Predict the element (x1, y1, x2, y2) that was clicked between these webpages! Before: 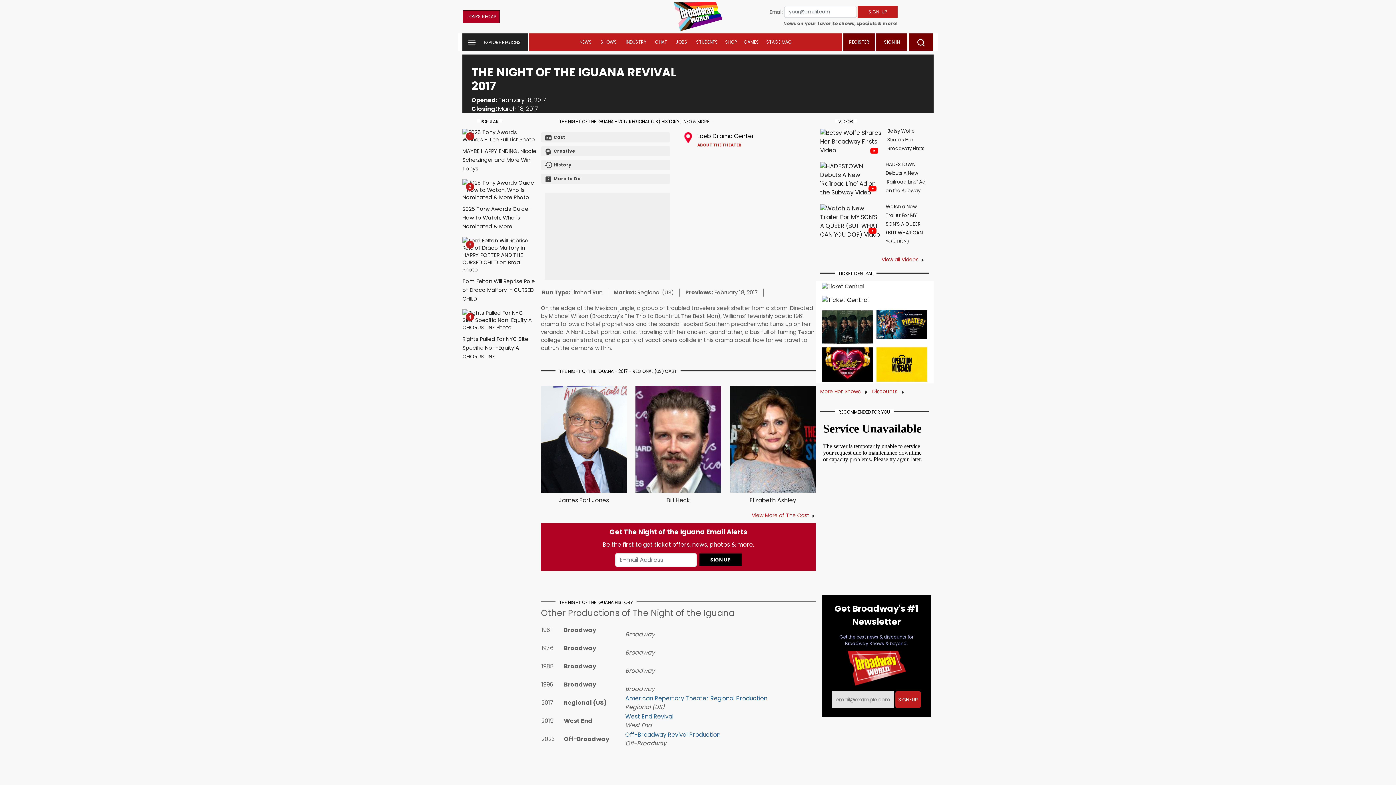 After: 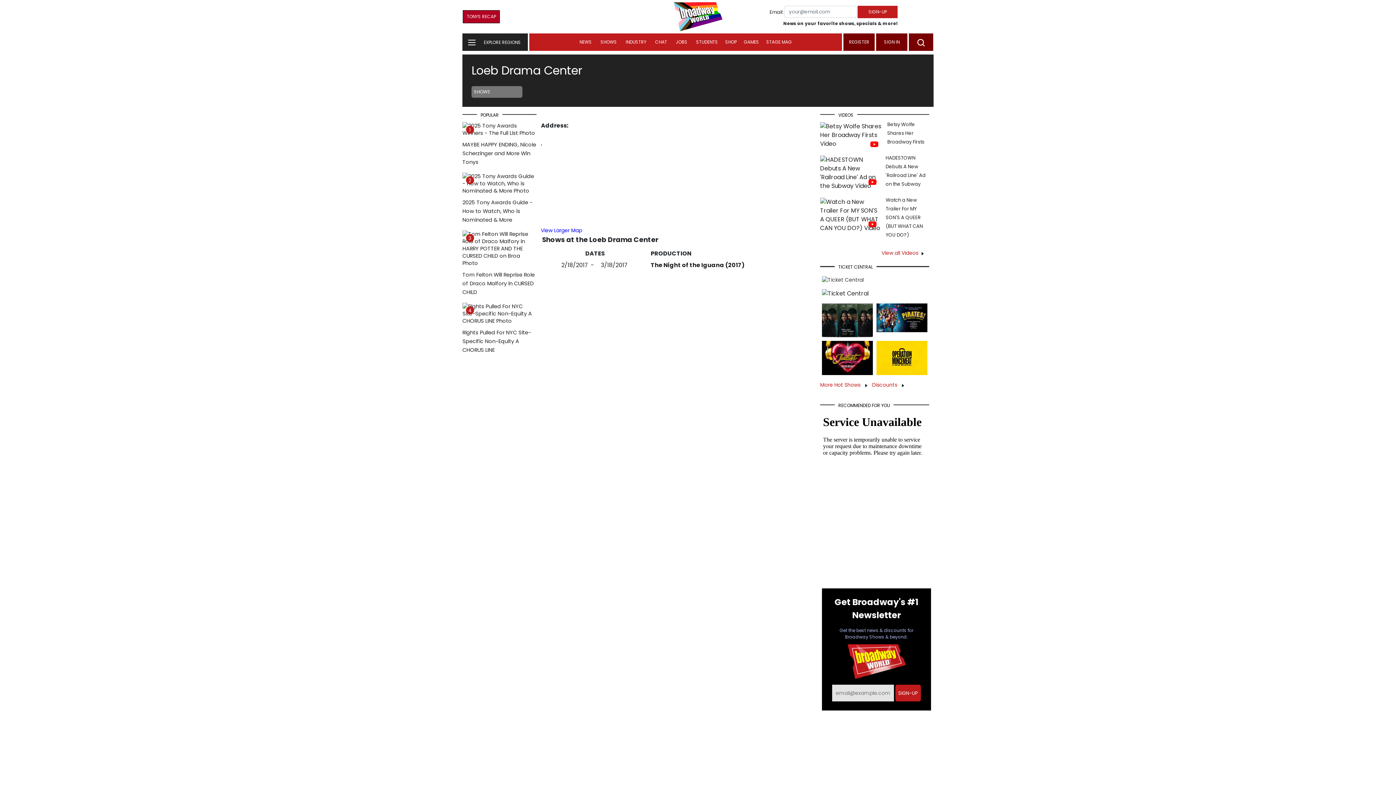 Action: bbox: (697, 143, 745, 147) label: ABOUT THE THEATER